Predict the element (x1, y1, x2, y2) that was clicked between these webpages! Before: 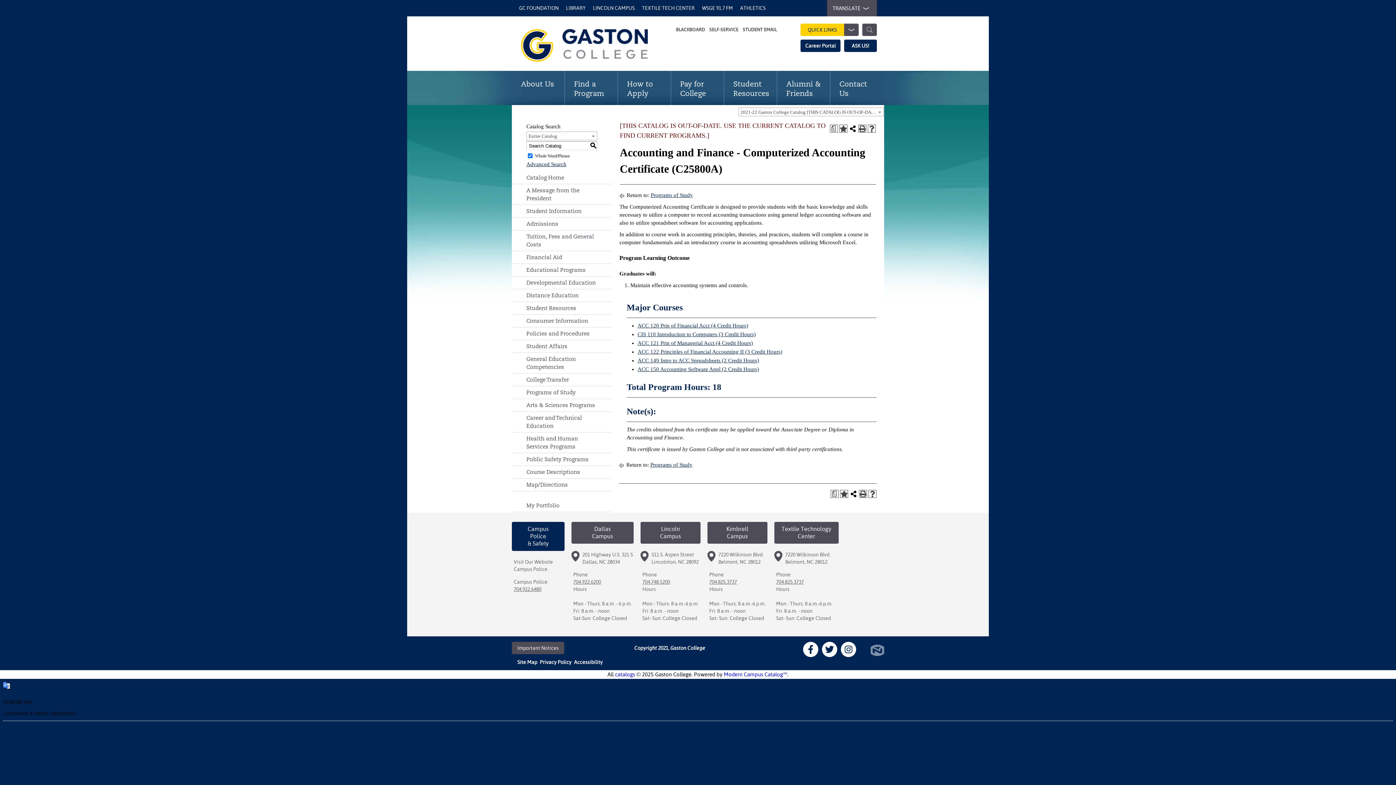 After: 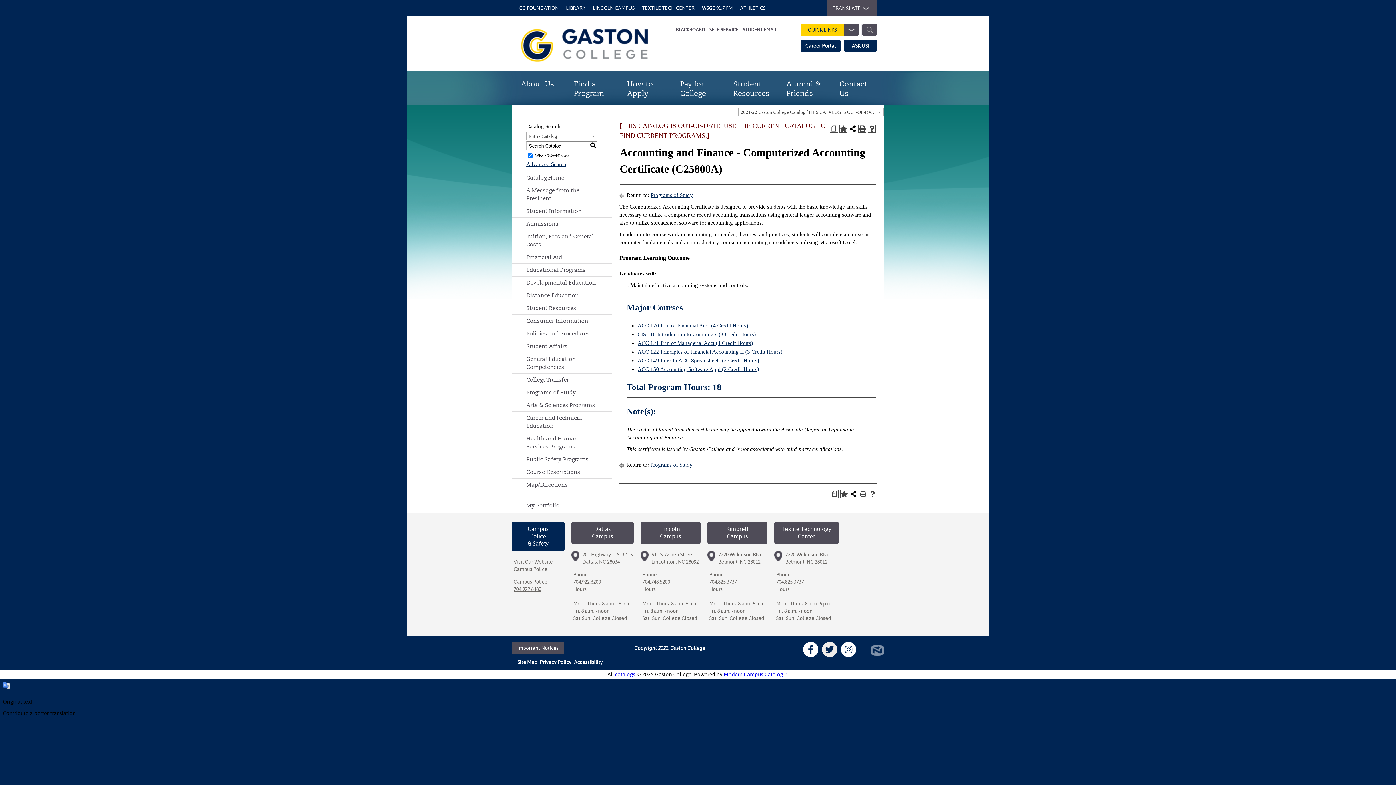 Action: bbox: (822, 642, 837, 657)